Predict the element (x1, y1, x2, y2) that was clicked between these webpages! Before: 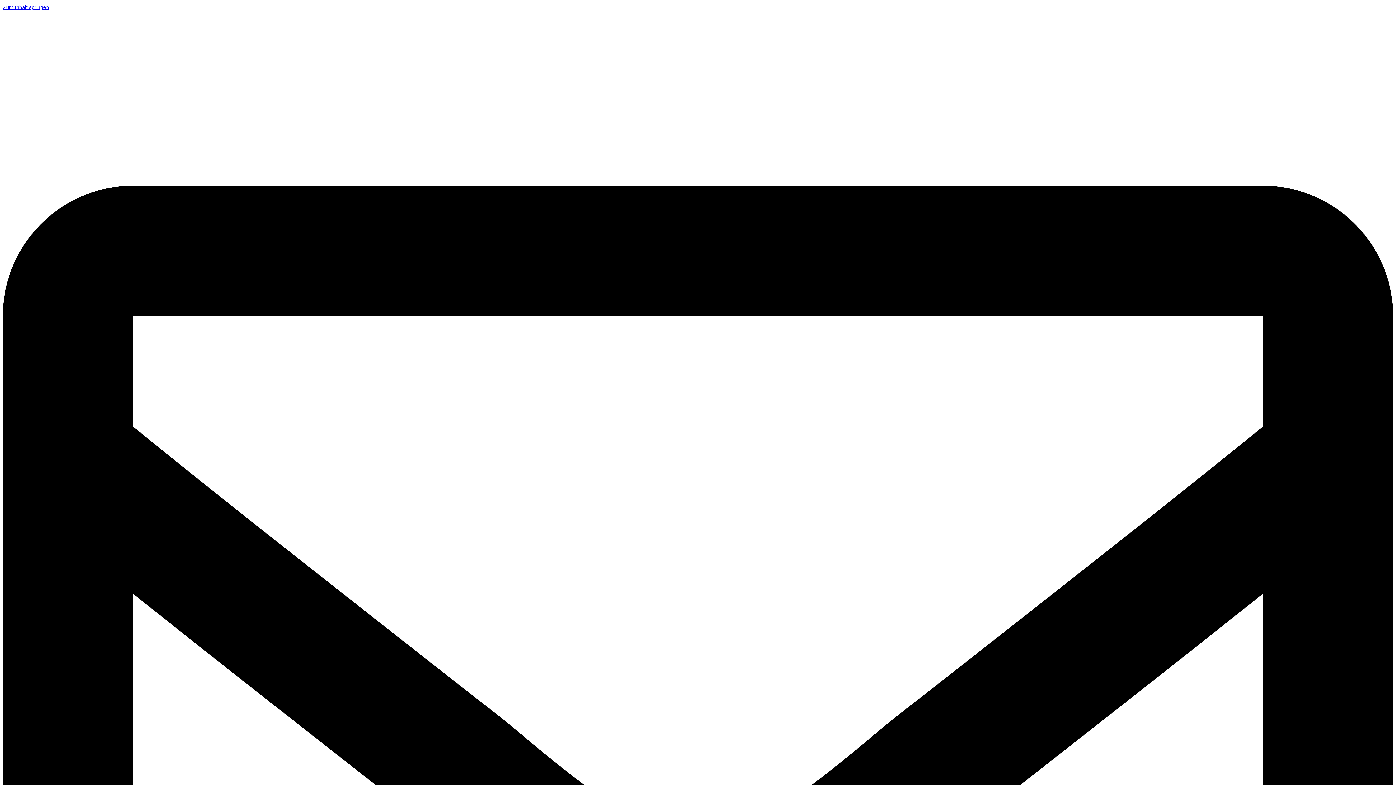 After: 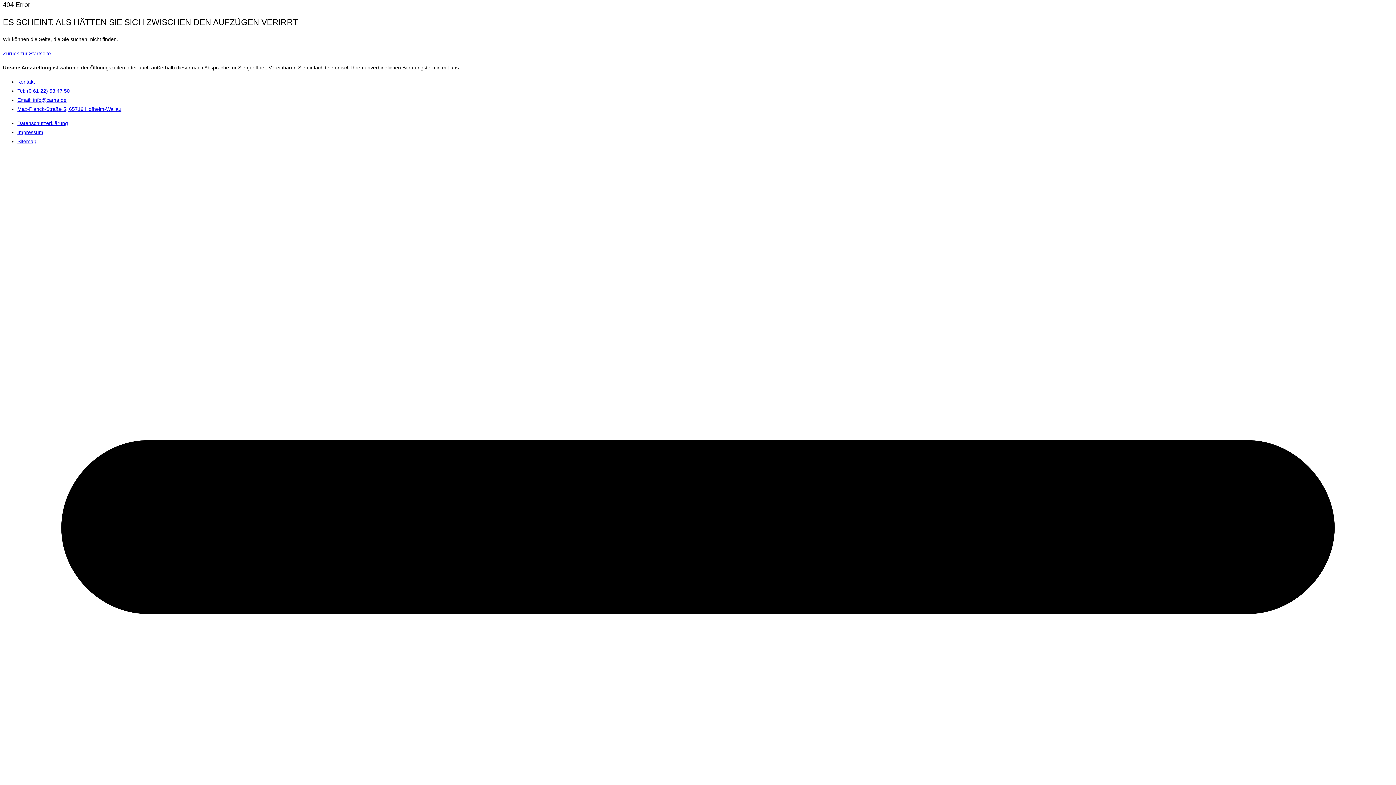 Action: label: Zum Inhalt springen bbox: (2, 4, 49, 10)